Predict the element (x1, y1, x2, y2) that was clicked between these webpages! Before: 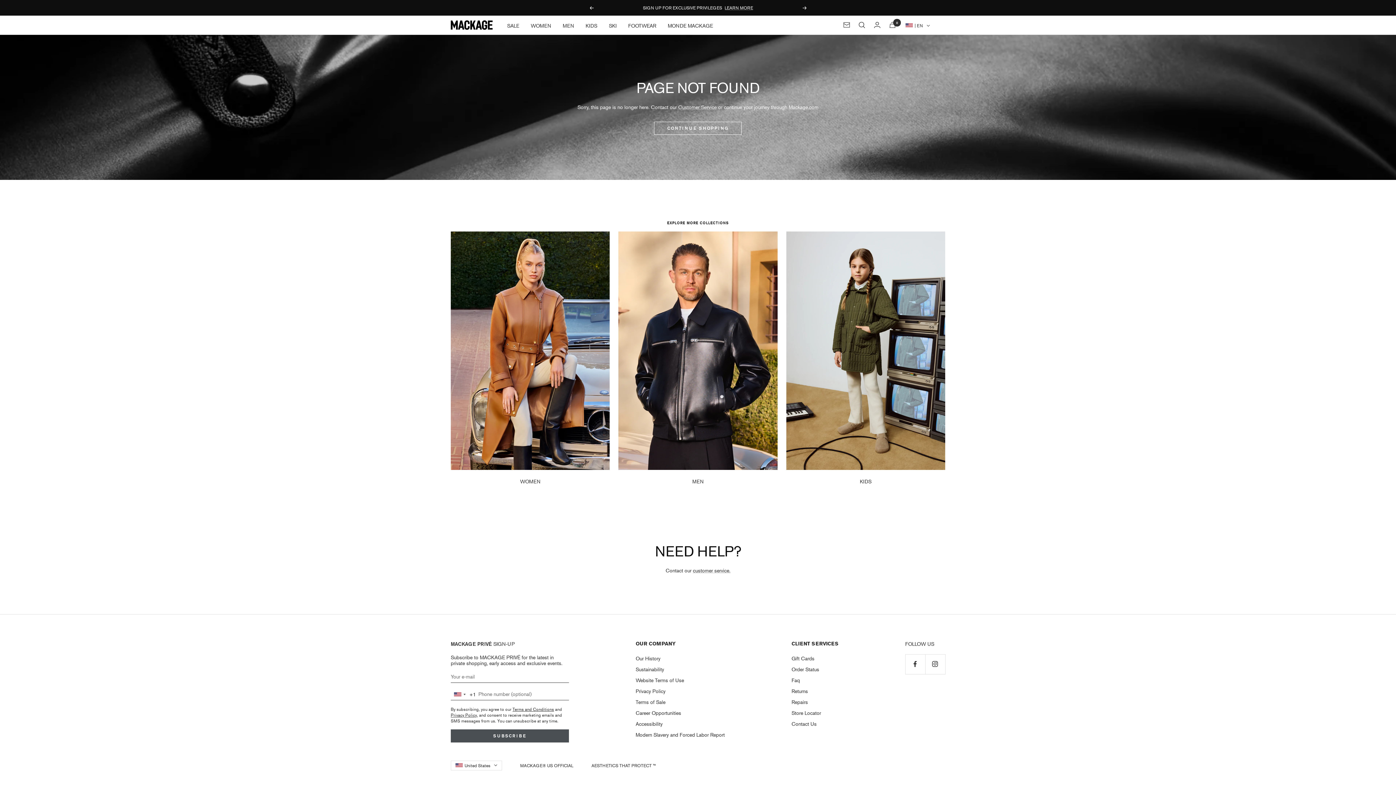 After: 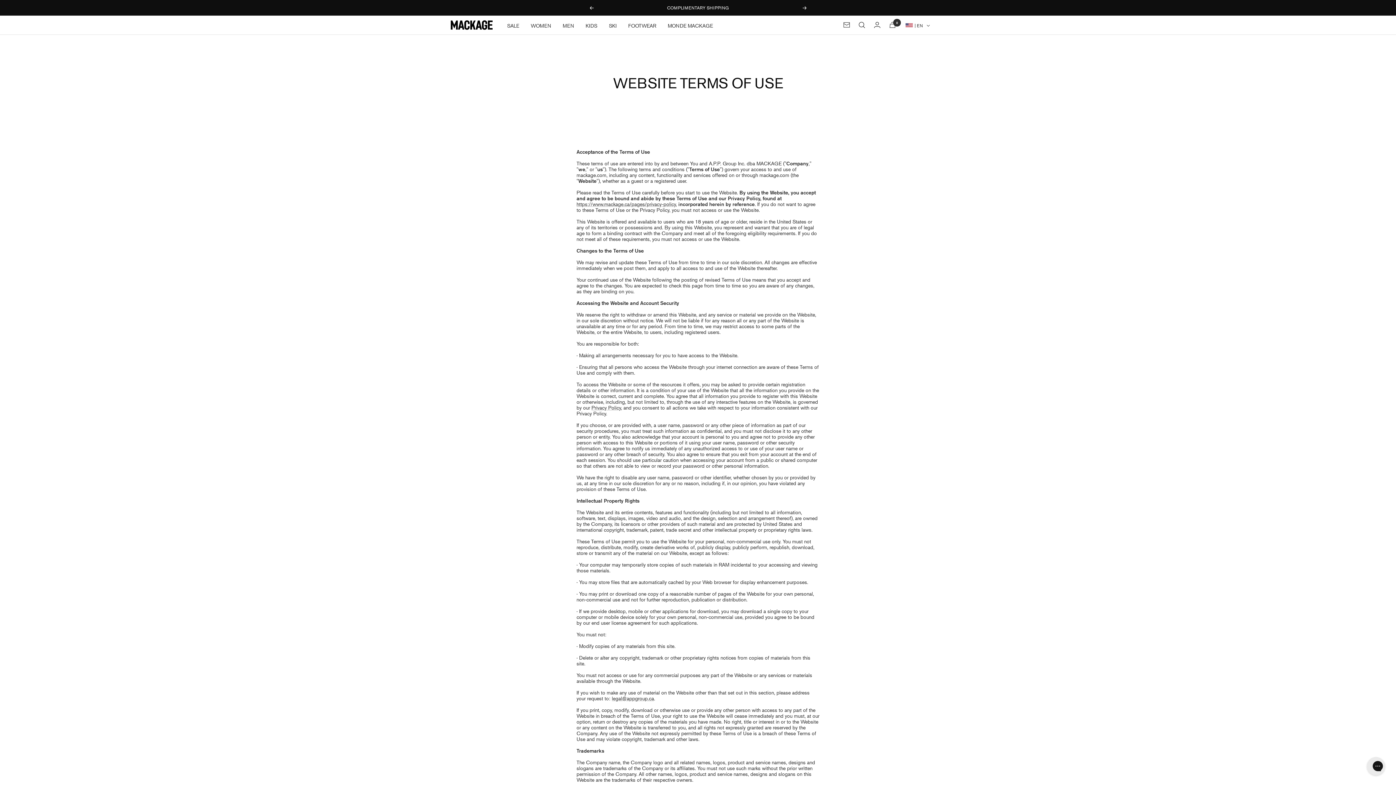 Action: bbox: (512, 706, 554, 712) label: Terms and Conditions